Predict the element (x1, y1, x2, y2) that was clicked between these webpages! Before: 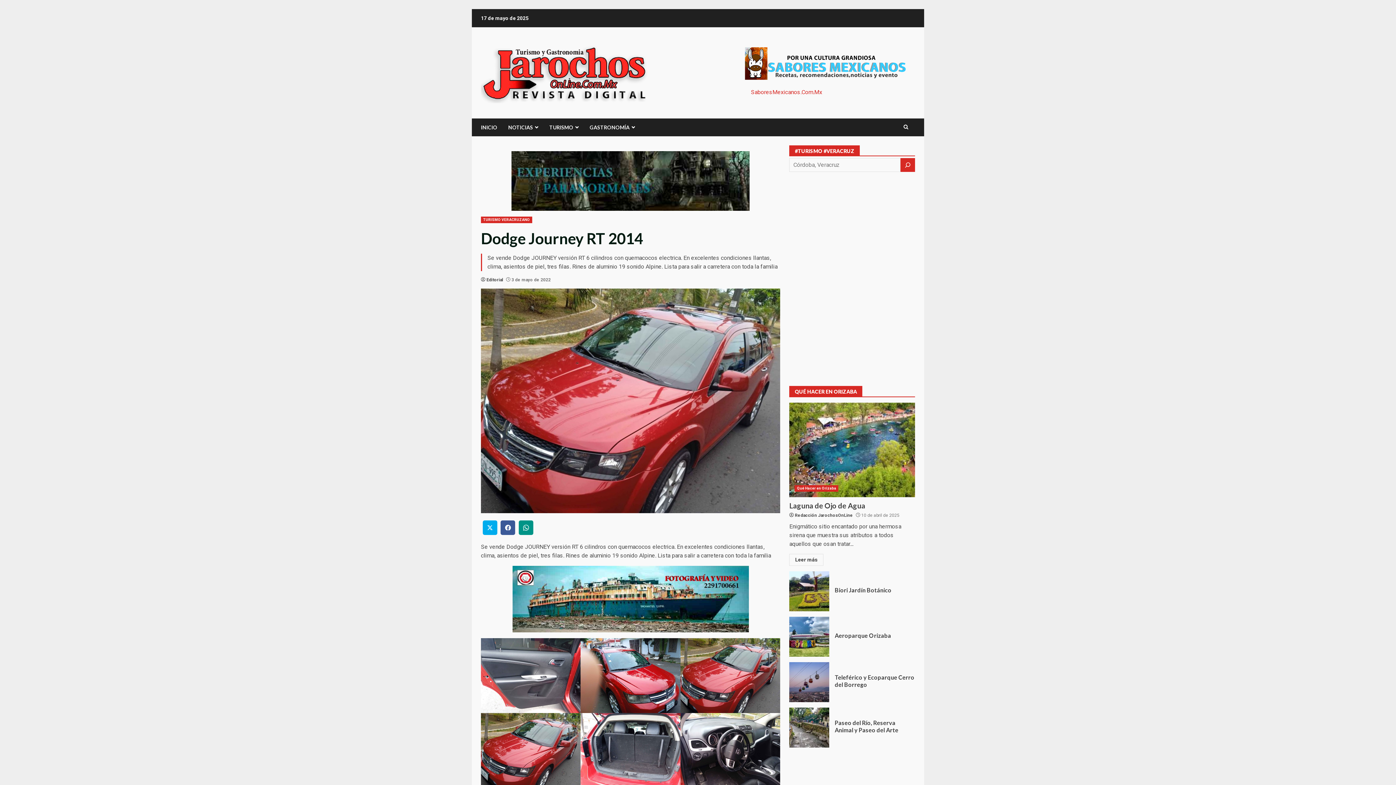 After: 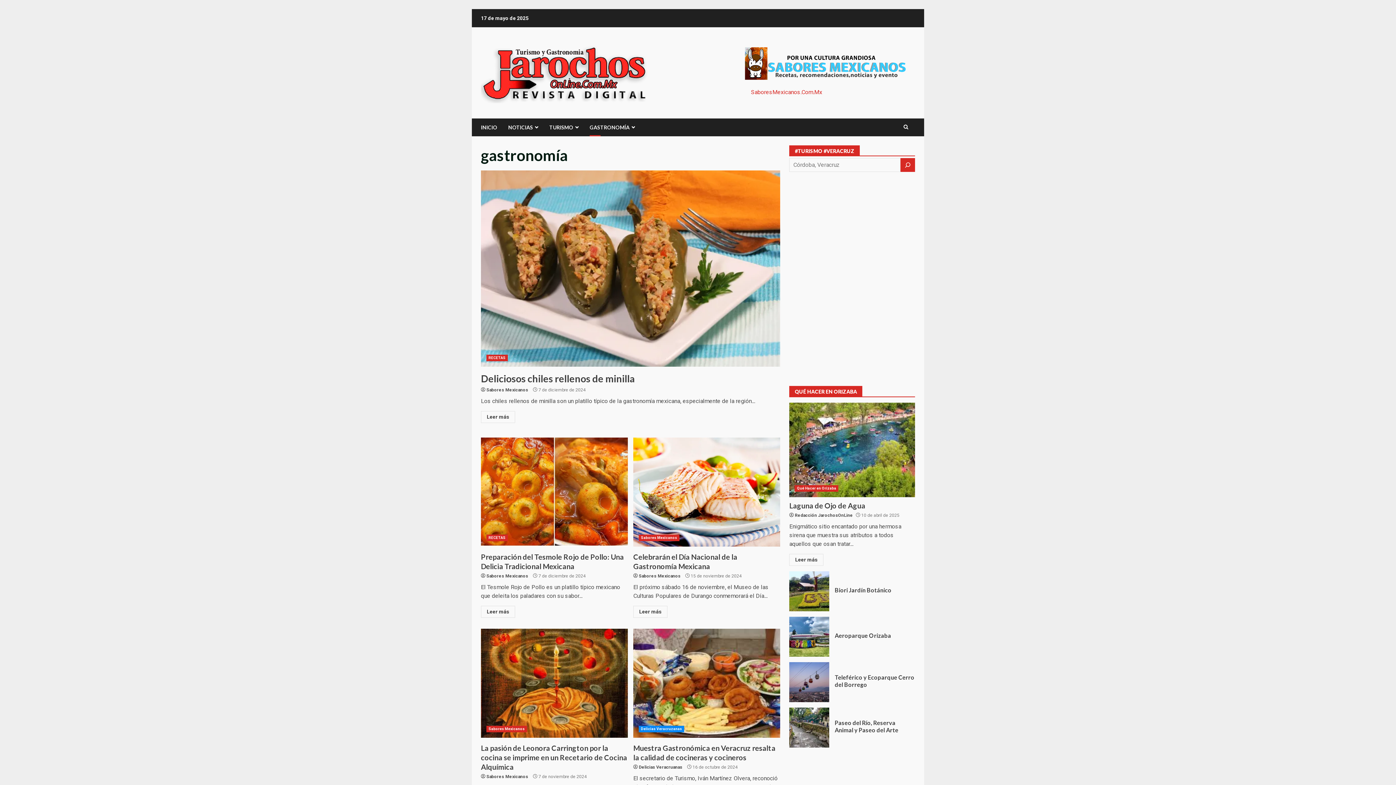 Action: bbox: (584, 118, 635, 136) label: GASTRONOMÍA